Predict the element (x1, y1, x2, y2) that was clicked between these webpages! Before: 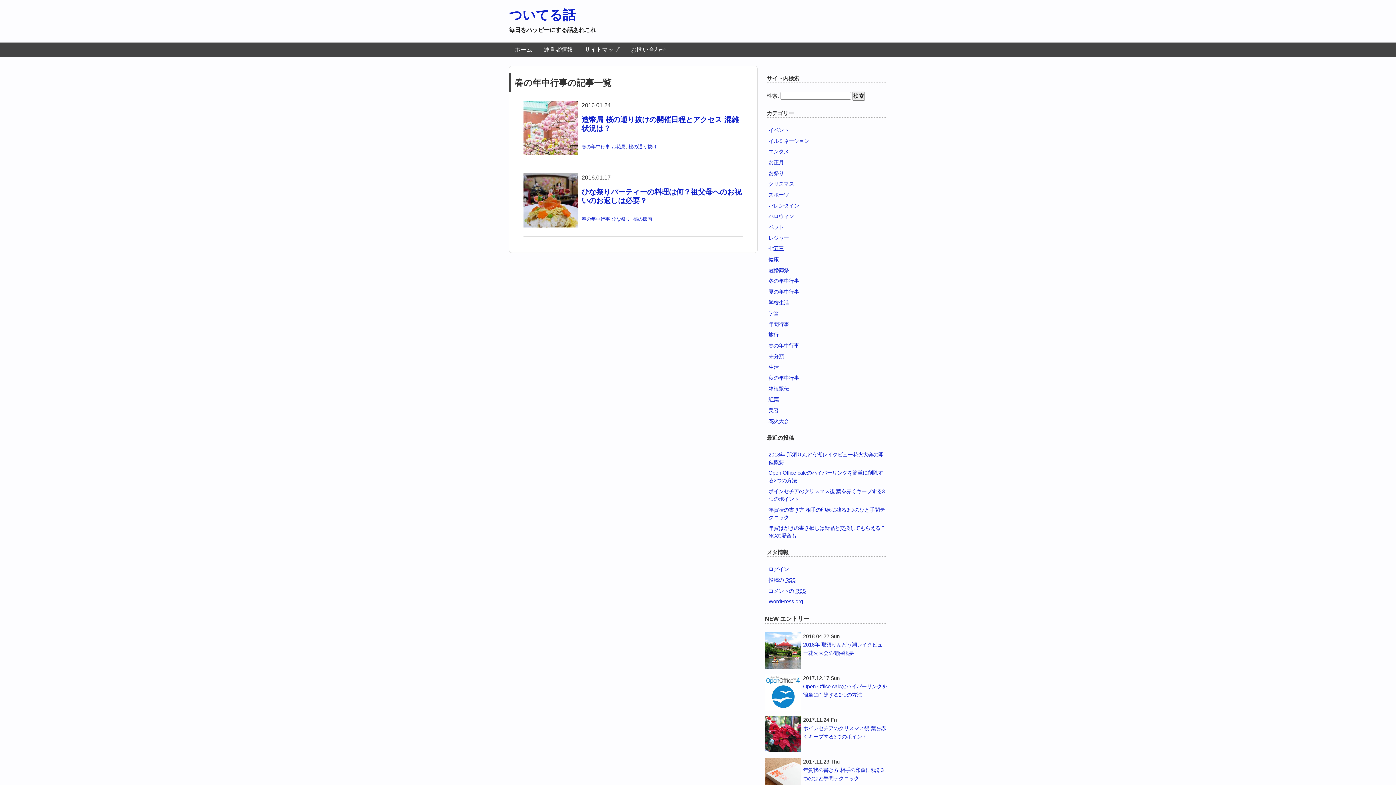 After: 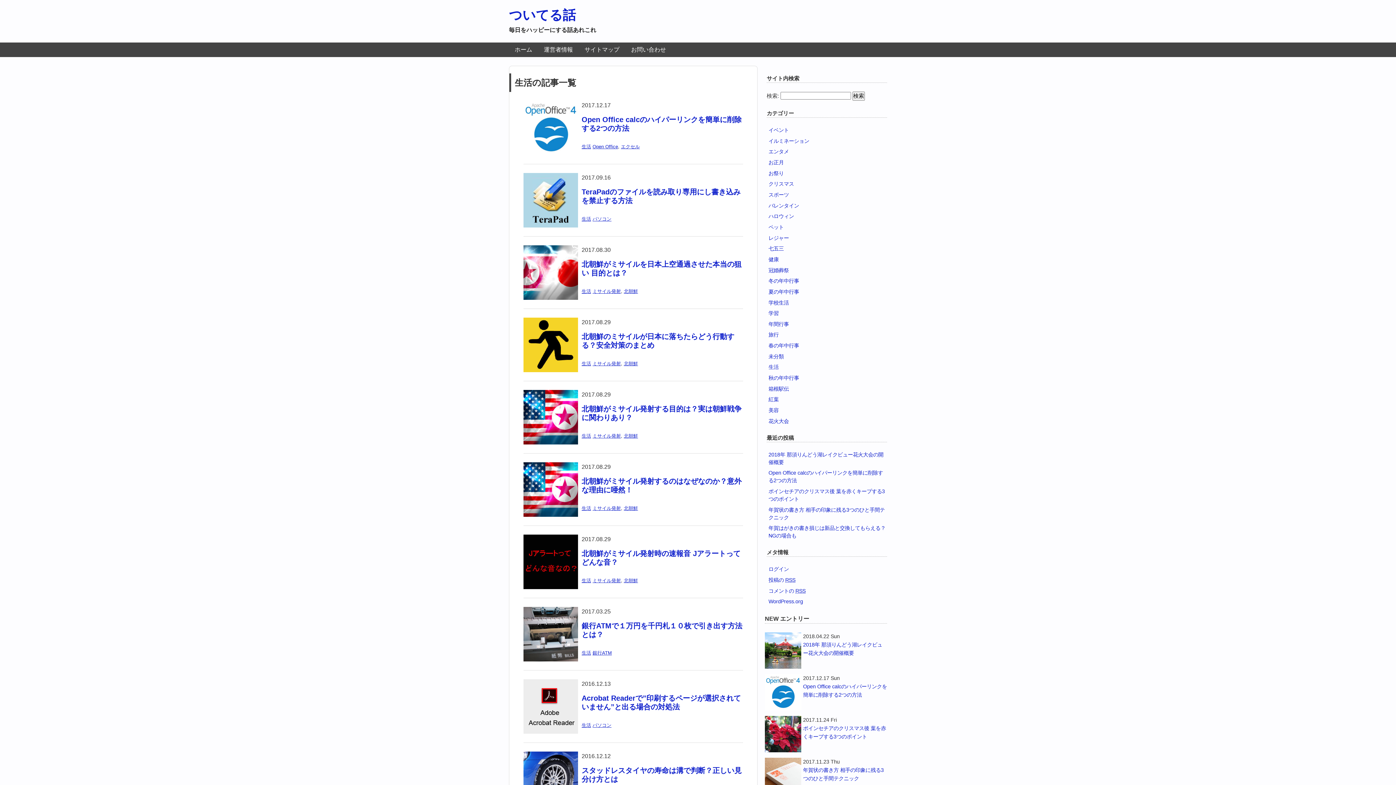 Action: label: 生活 bbox: (768, 364, 778, 370)